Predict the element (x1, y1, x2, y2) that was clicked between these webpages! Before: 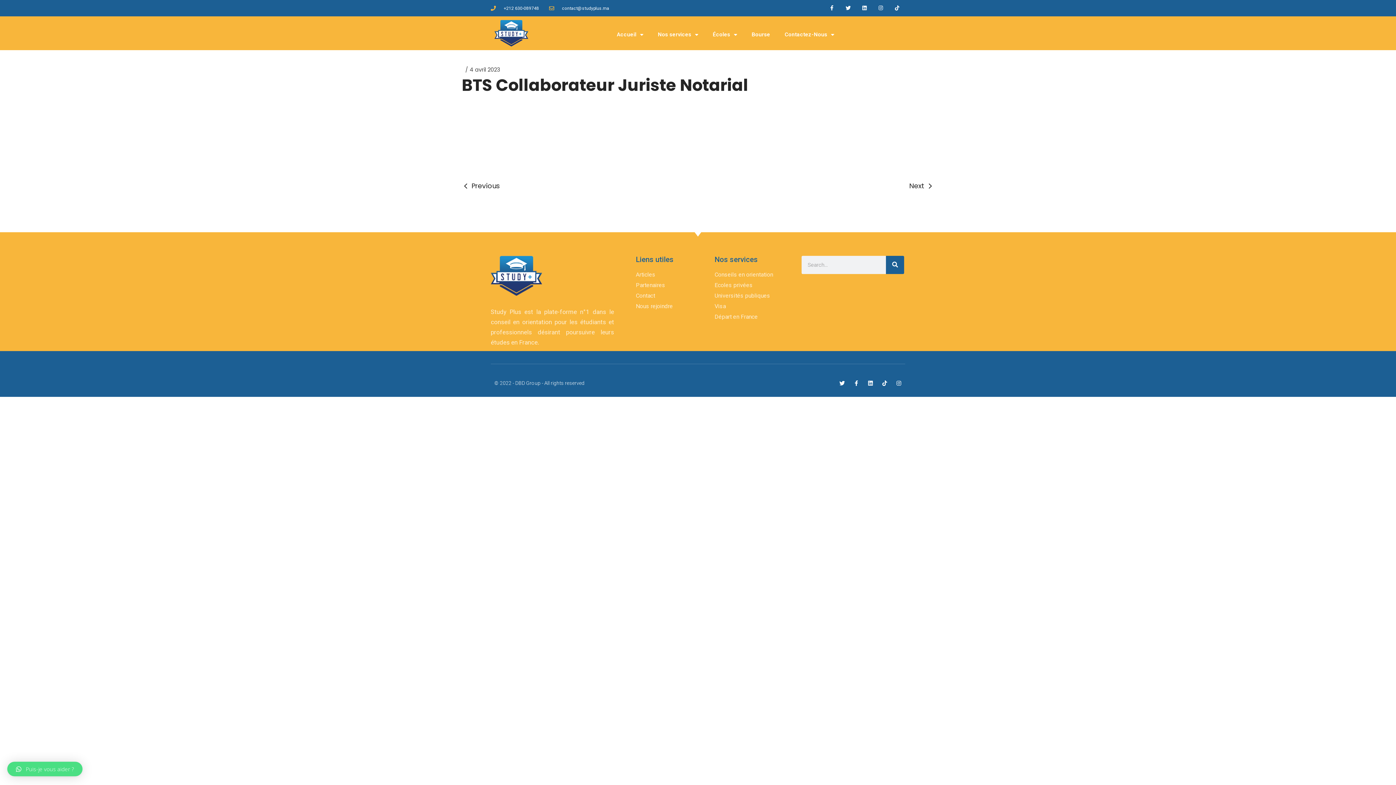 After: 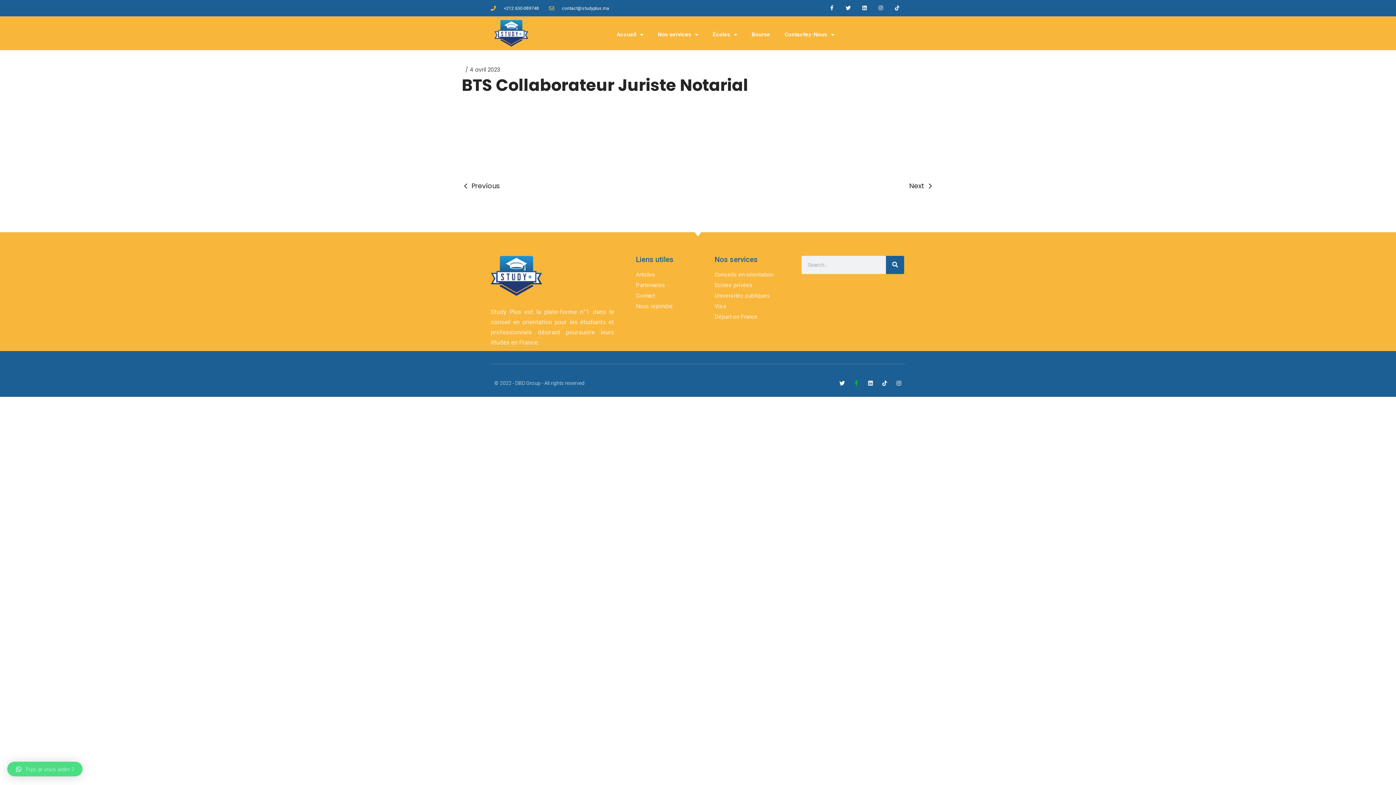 Action: label: Facebook-f bbox: (853, 380, 859, 386)